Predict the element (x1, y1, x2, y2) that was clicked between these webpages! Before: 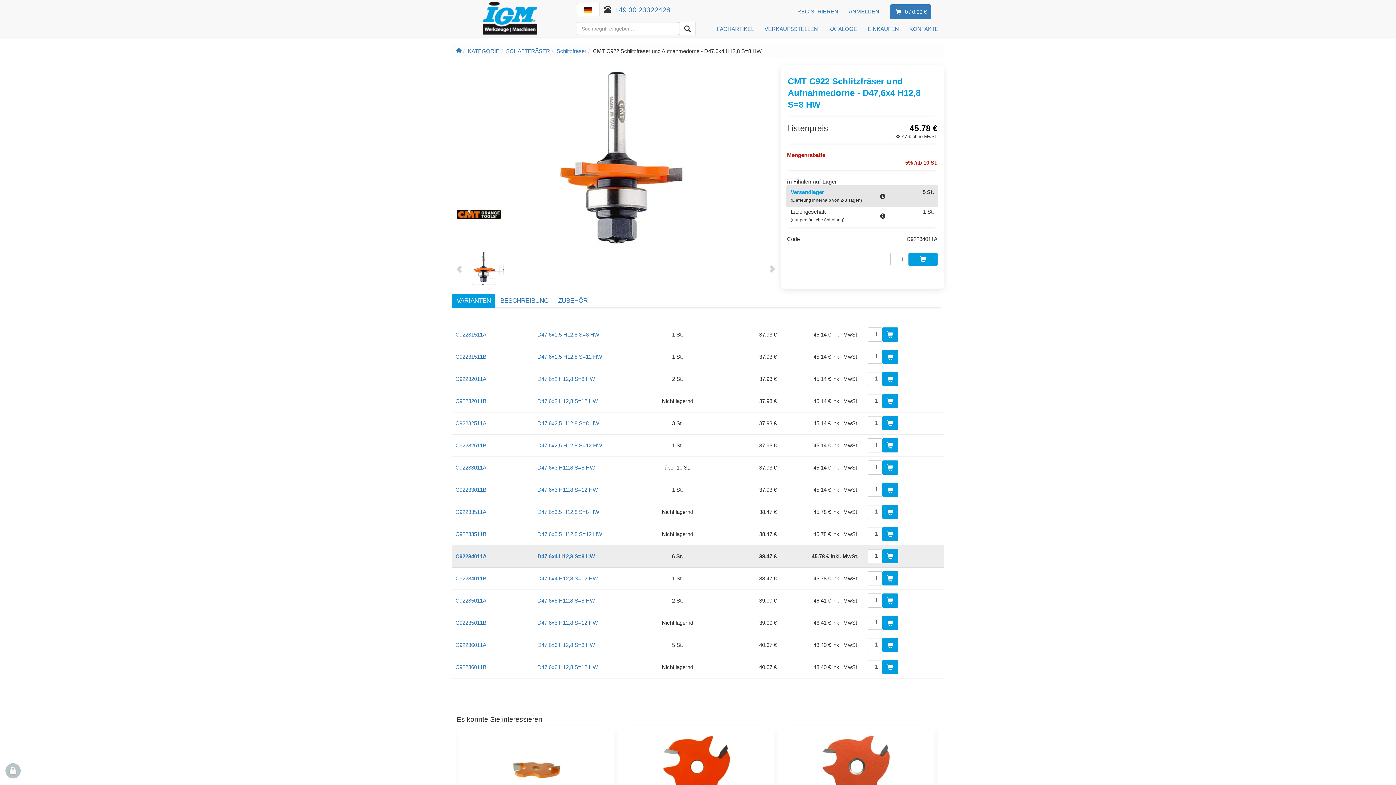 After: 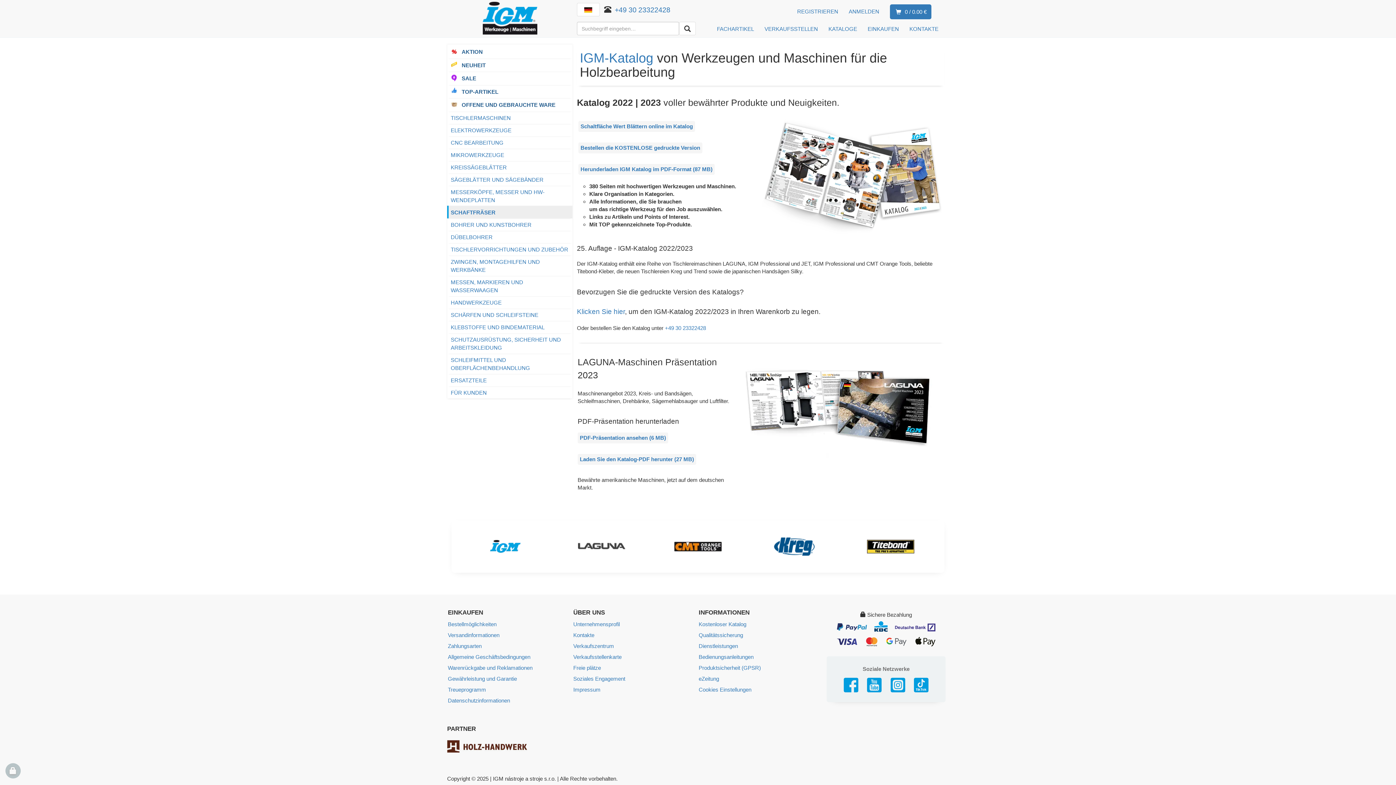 Action: label: KATALOGE bbox: (823, 22, 862, 35)